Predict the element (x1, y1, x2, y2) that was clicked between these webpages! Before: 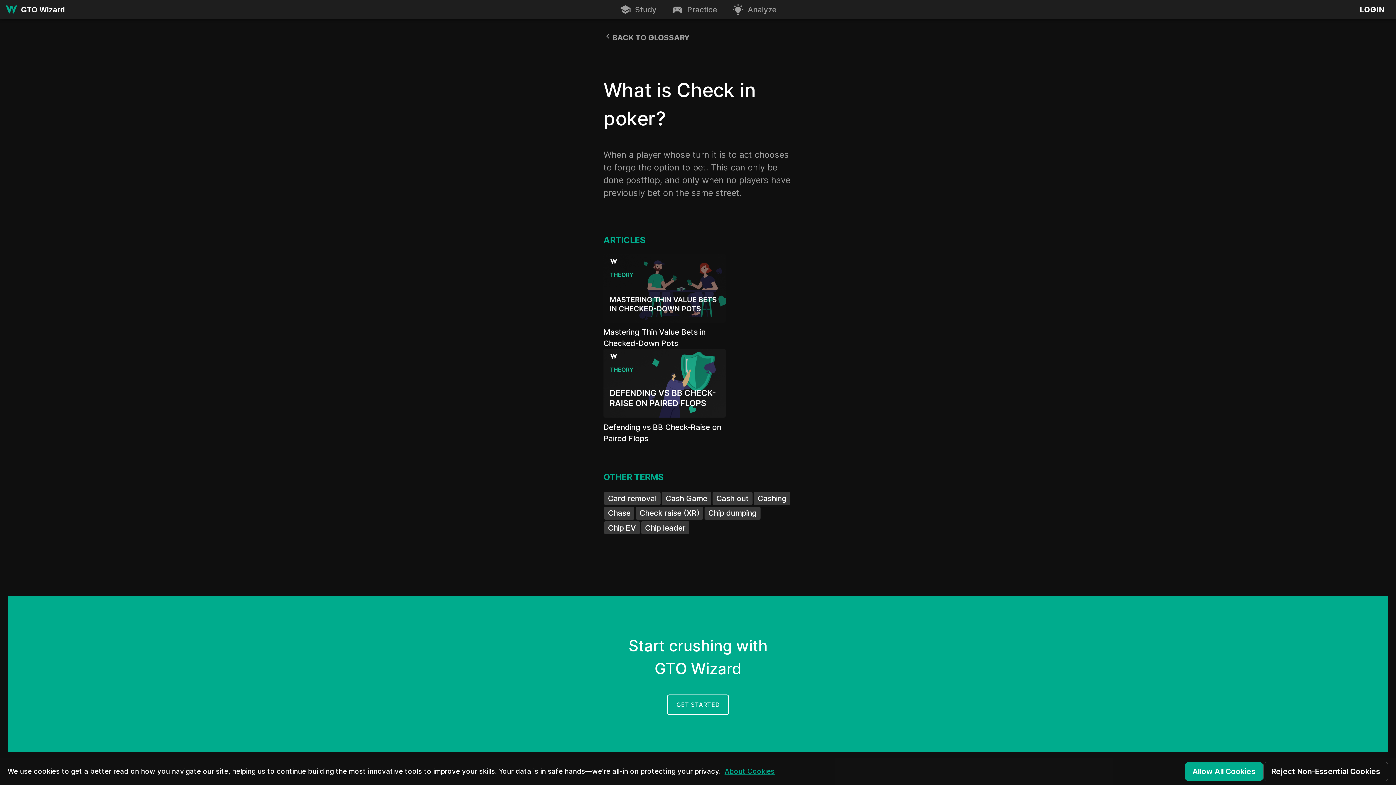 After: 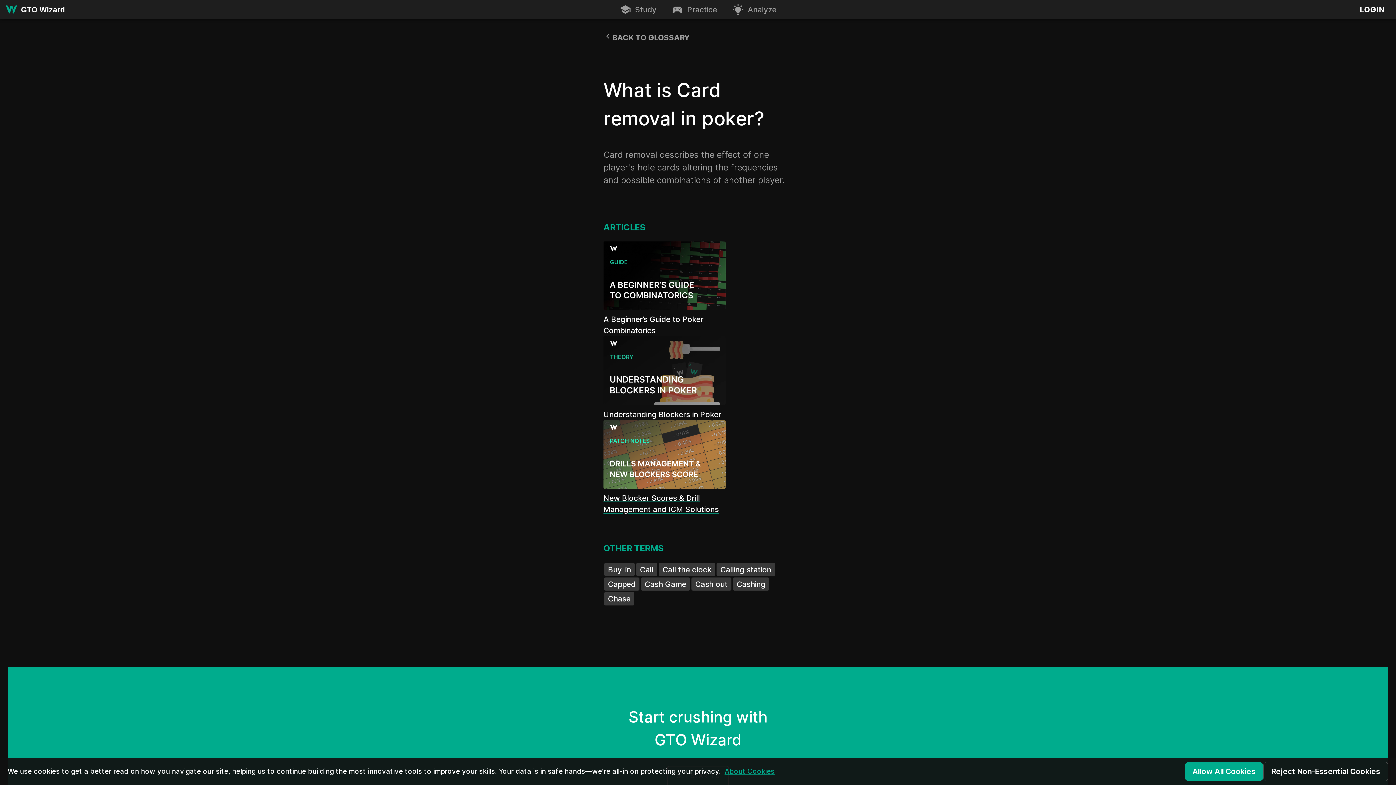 Action: bbox: (604, 492, 660, 505) label: Card removal